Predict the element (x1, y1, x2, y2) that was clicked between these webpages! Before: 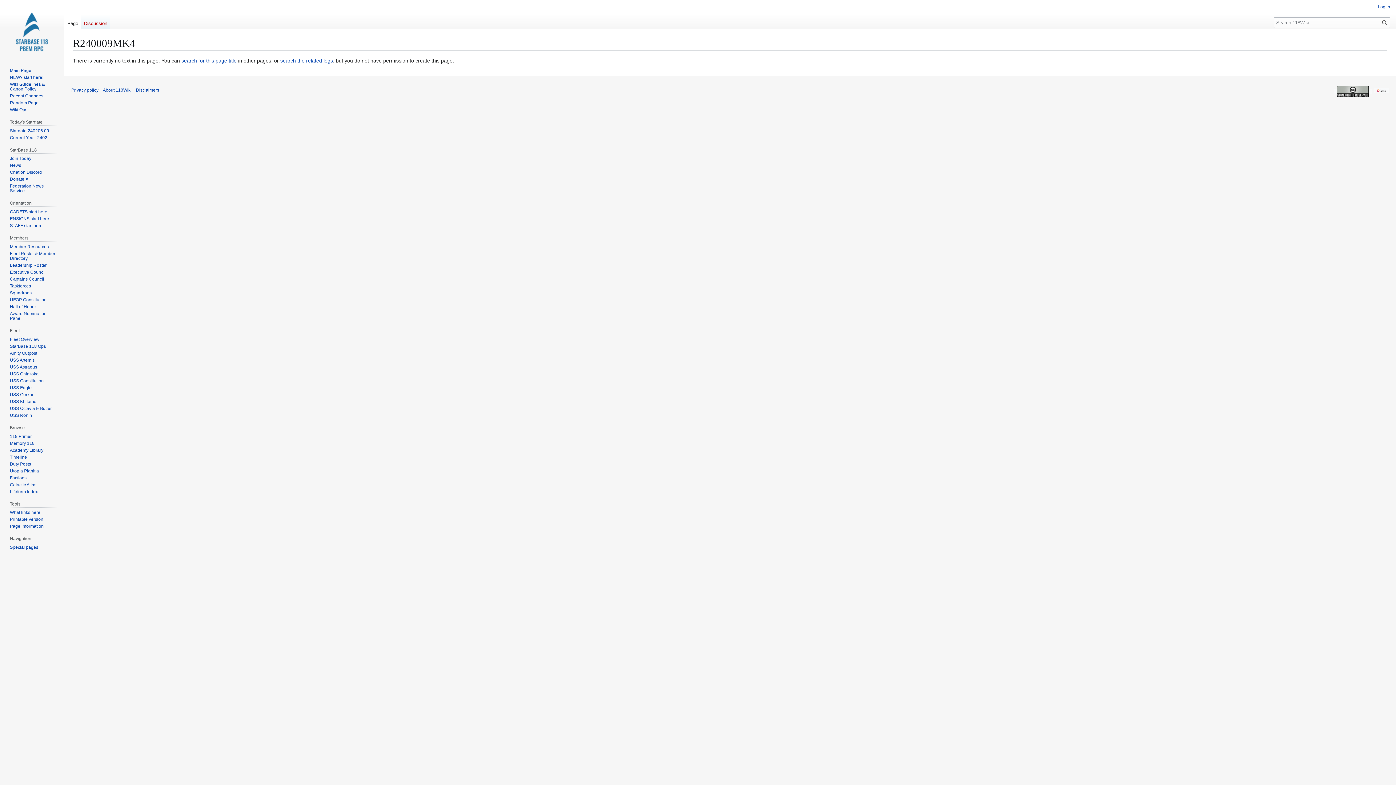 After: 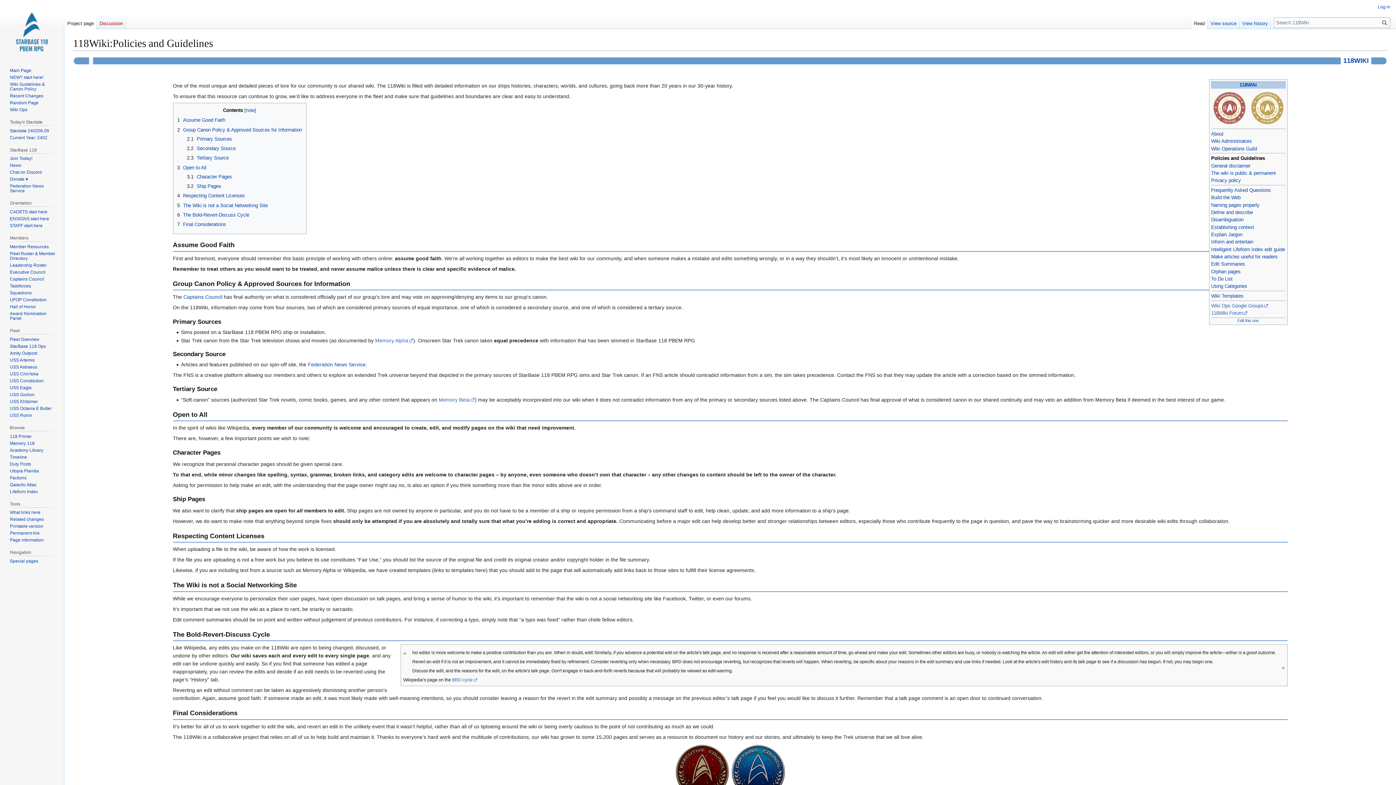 Action: label: Wiki Guidelines & Canon Policy bbox: (9, 81, 44, 91)